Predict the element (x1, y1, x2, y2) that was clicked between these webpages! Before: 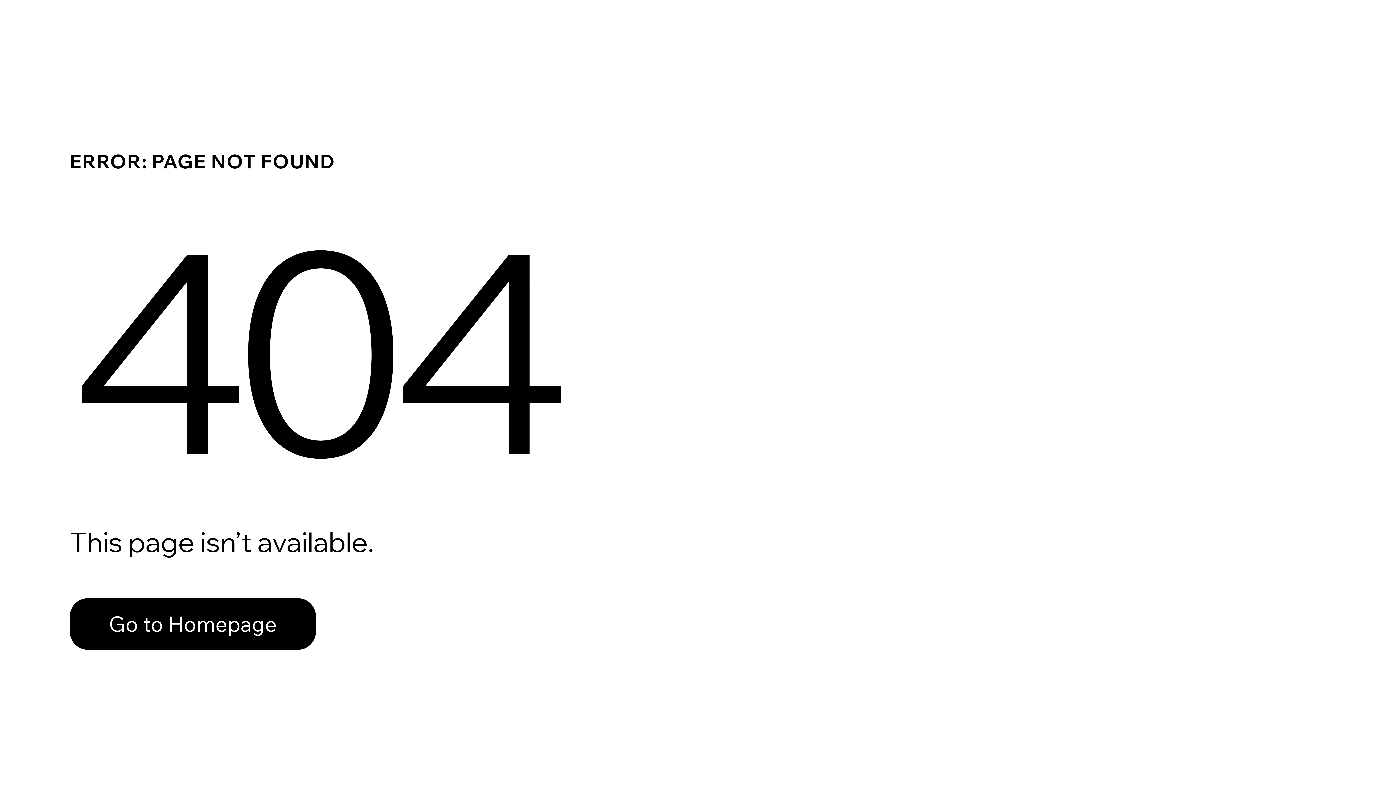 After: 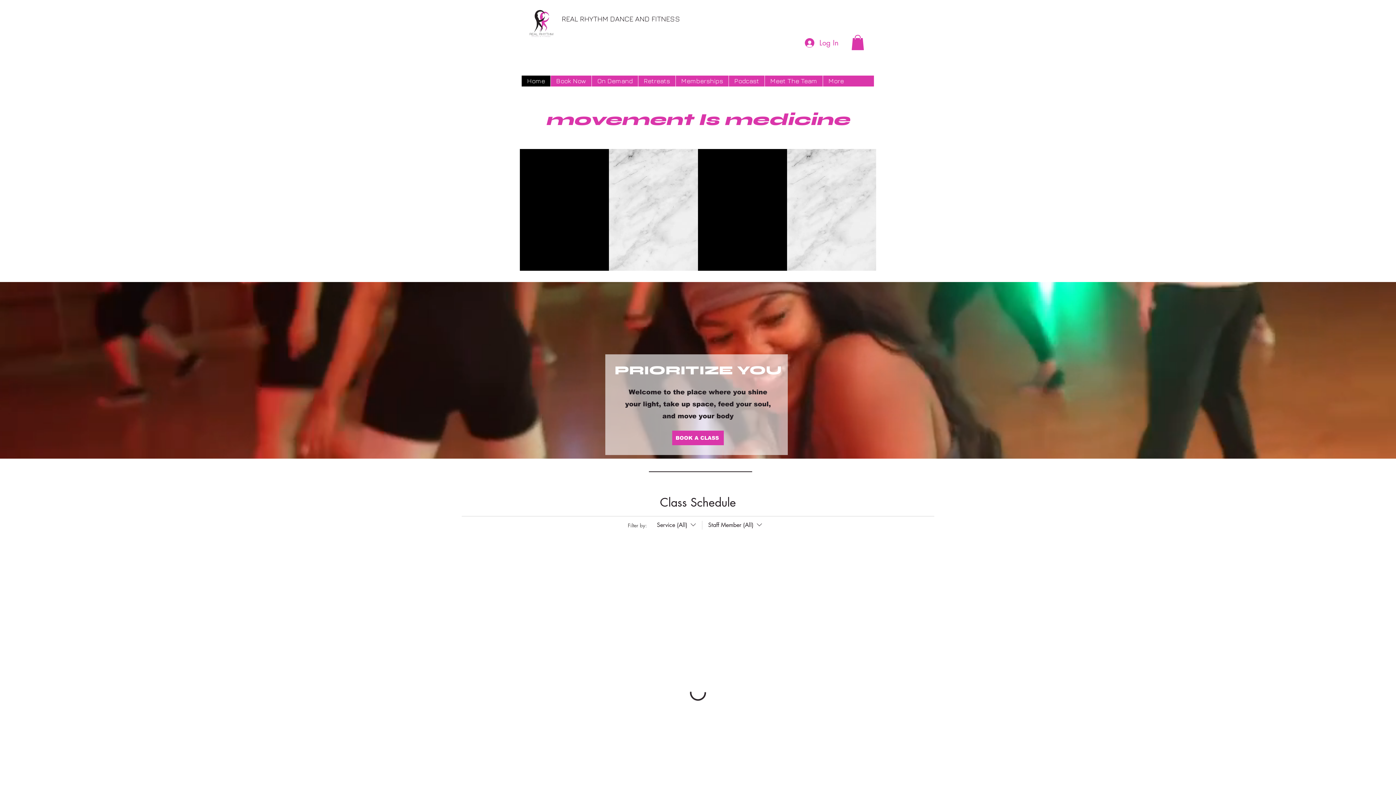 Action: label: Go to Homepage bbox: (69, 598, 316, 650)